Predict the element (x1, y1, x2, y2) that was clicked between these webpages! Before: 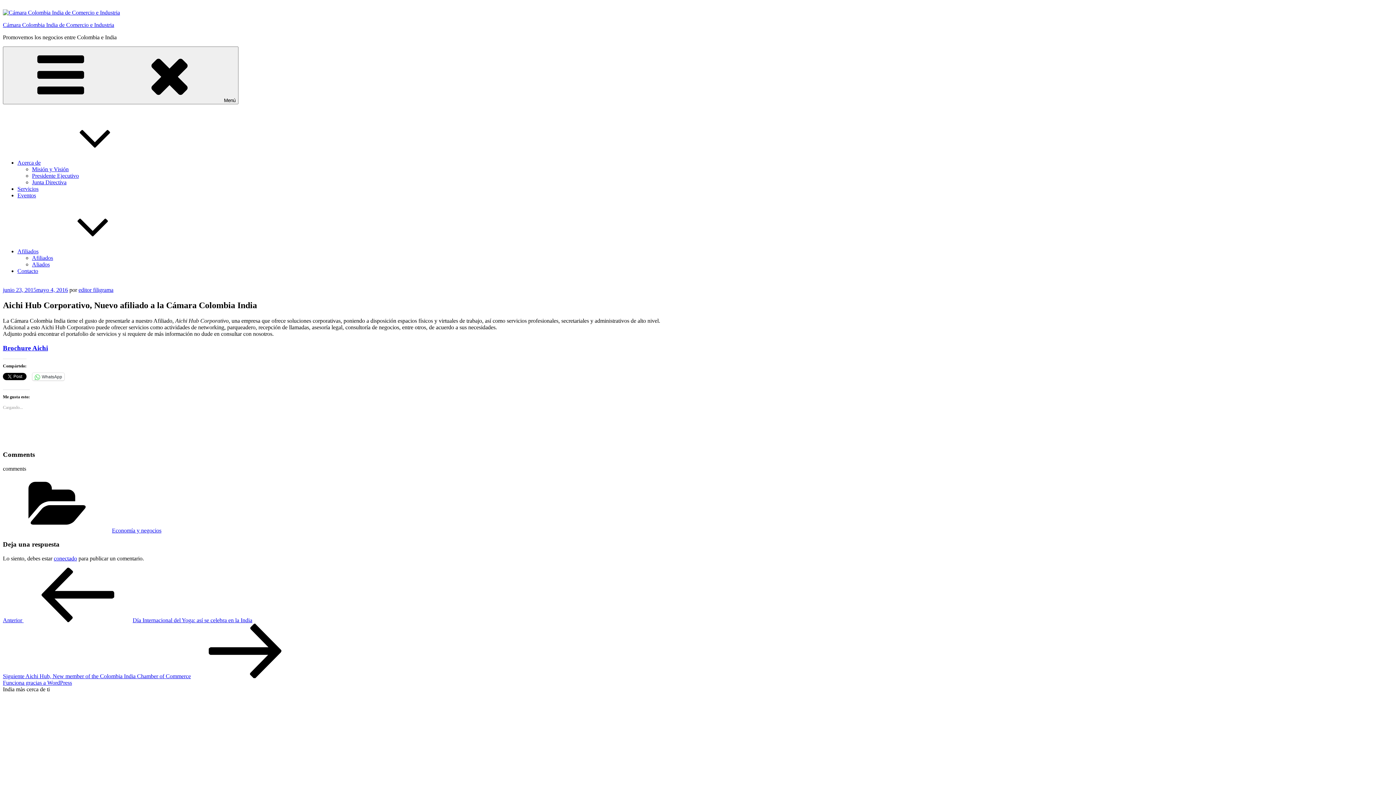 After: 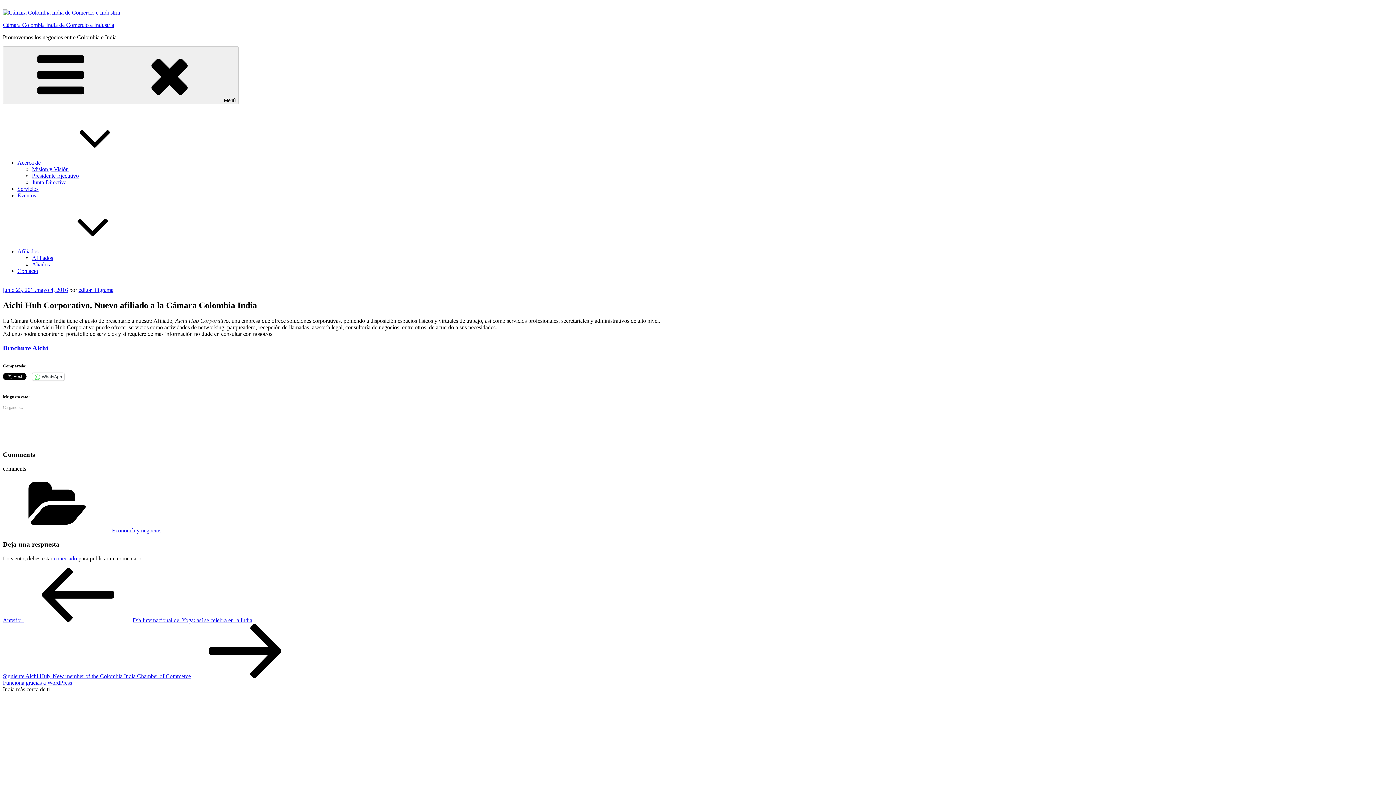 Action: bbox: (2, 286, 68, 293) label: junio 23, 2015mayo 4, 2016